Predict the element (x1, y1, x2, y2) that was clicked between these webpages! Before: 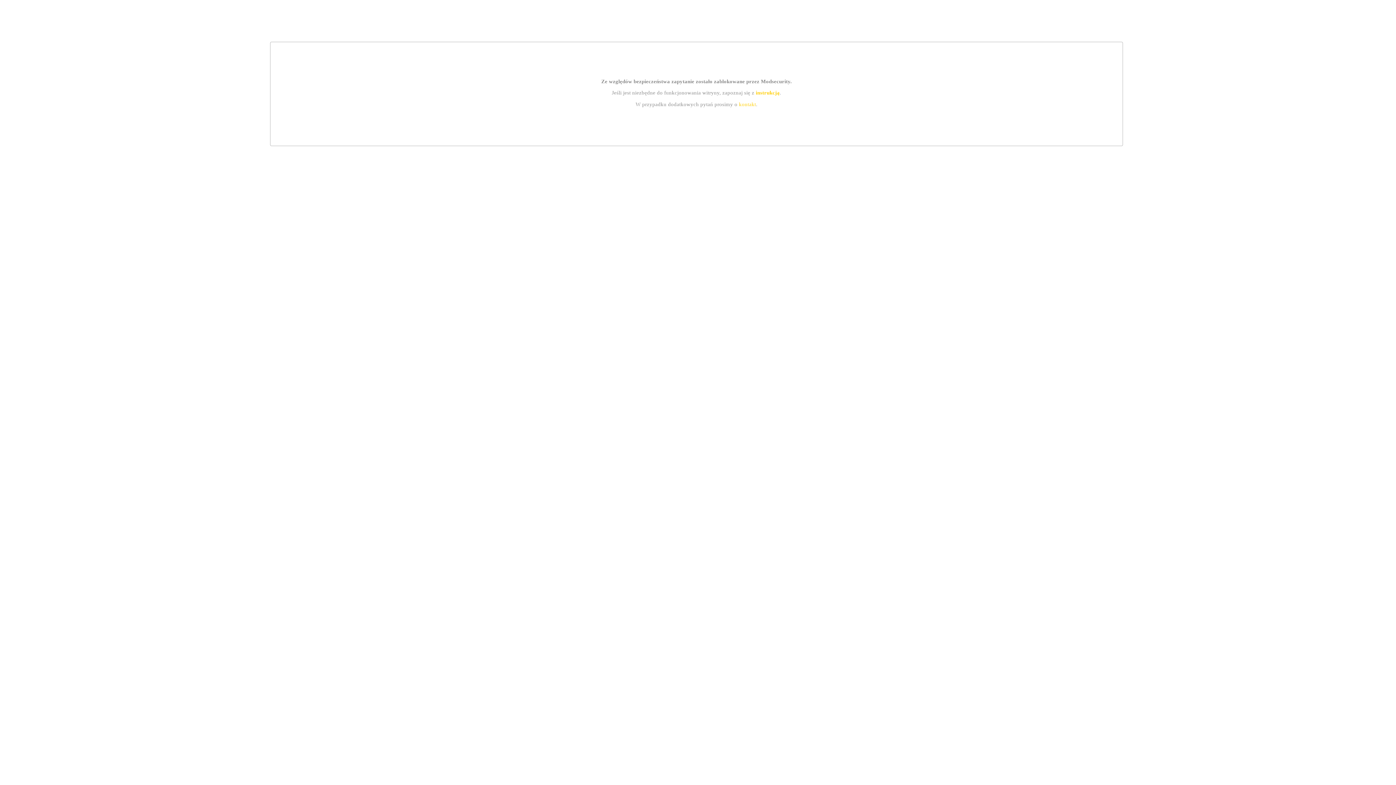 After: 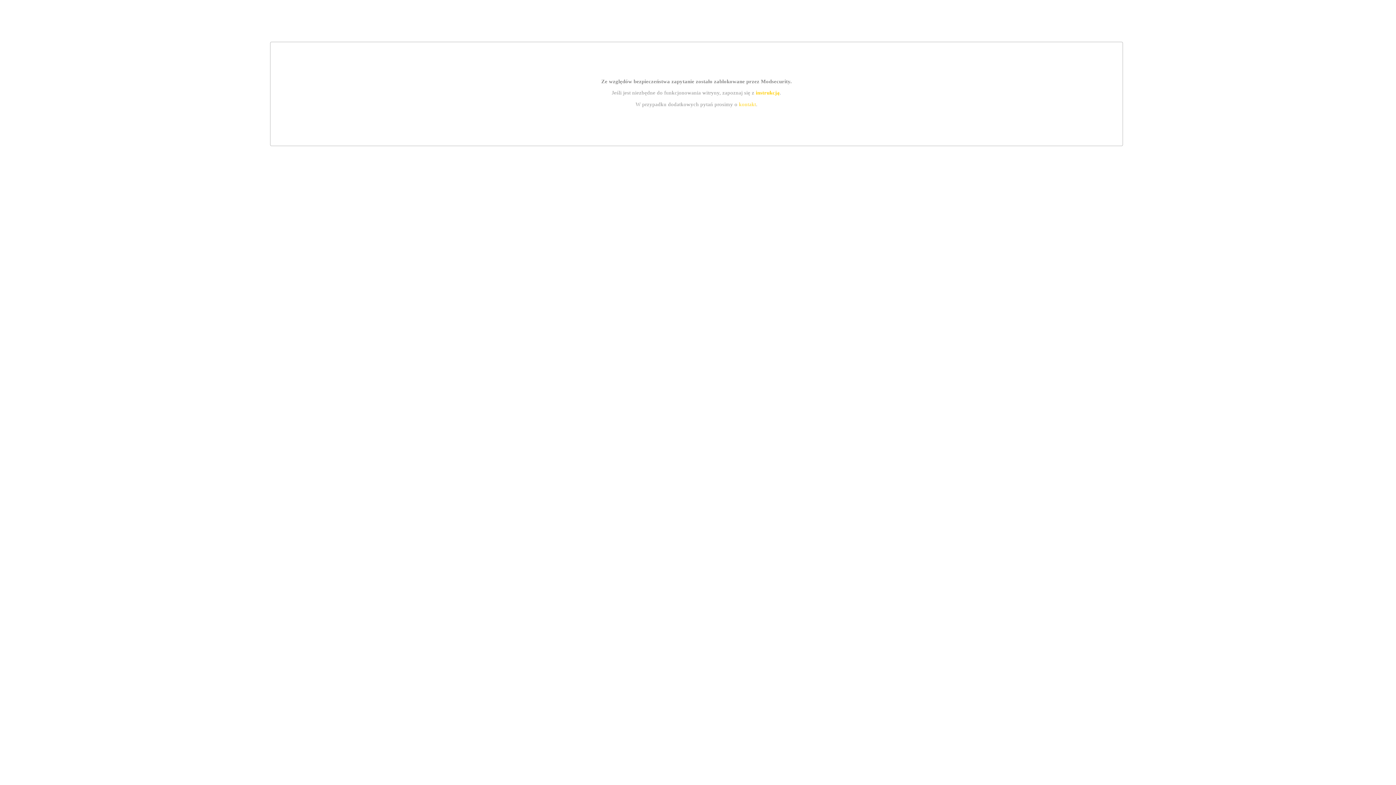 Action: label: instrukcją bbox: (755, 89, 779, 95)